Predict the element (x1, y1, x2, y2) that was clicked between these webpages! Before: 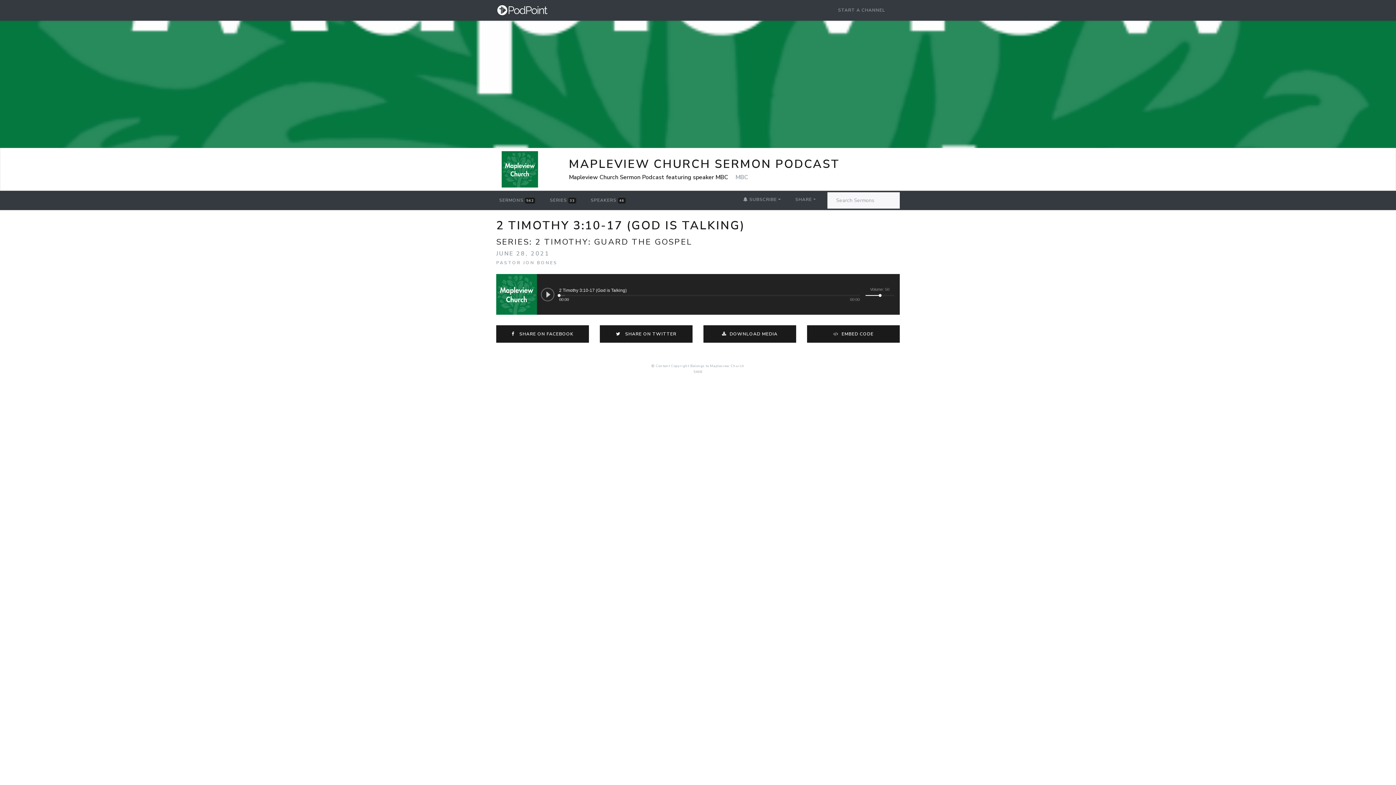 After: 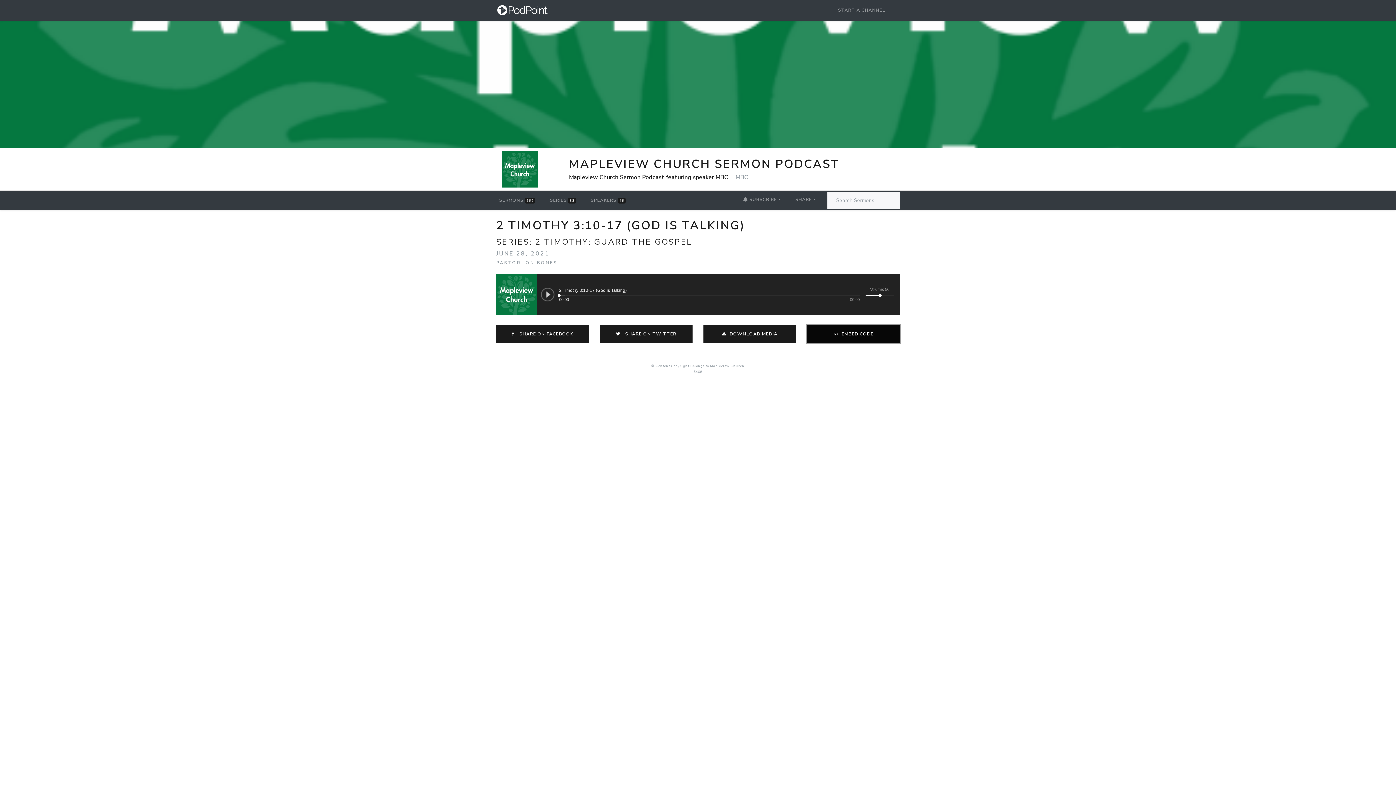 Action: bbox: (807, 325, 900, 342) label:  EMBED CODE